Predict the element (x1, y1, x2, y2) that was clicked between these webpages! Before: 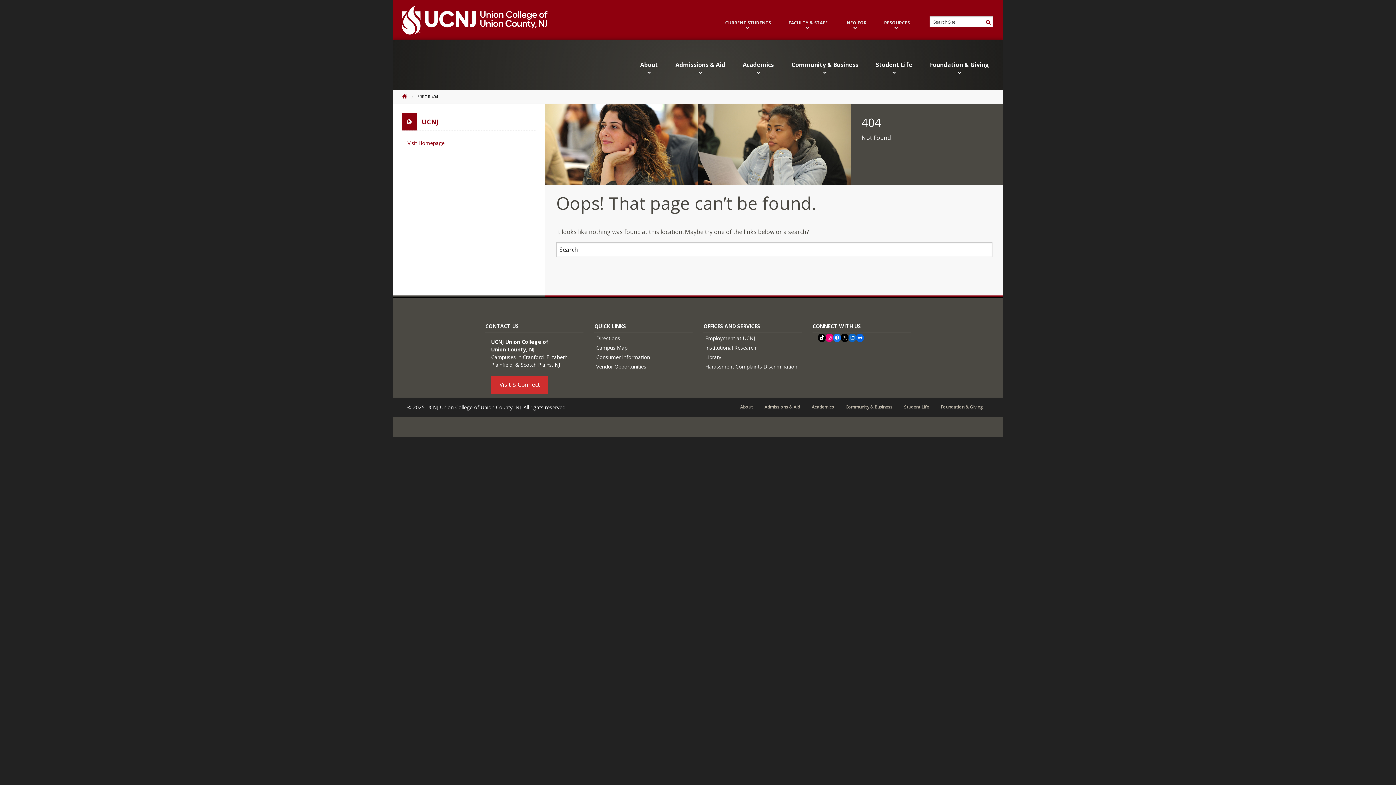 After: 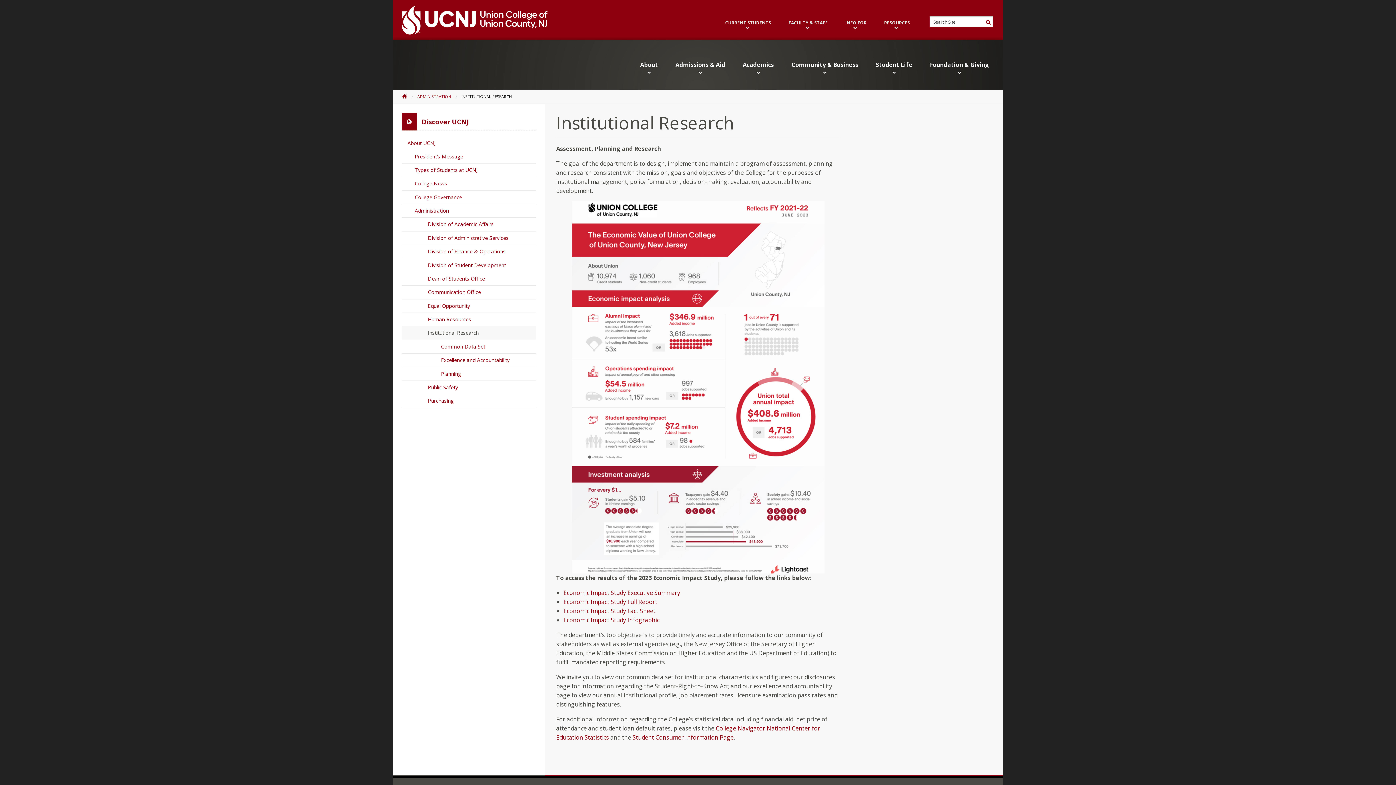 Action: label: Institutional Research bbox: (703, 343, 801, 352)